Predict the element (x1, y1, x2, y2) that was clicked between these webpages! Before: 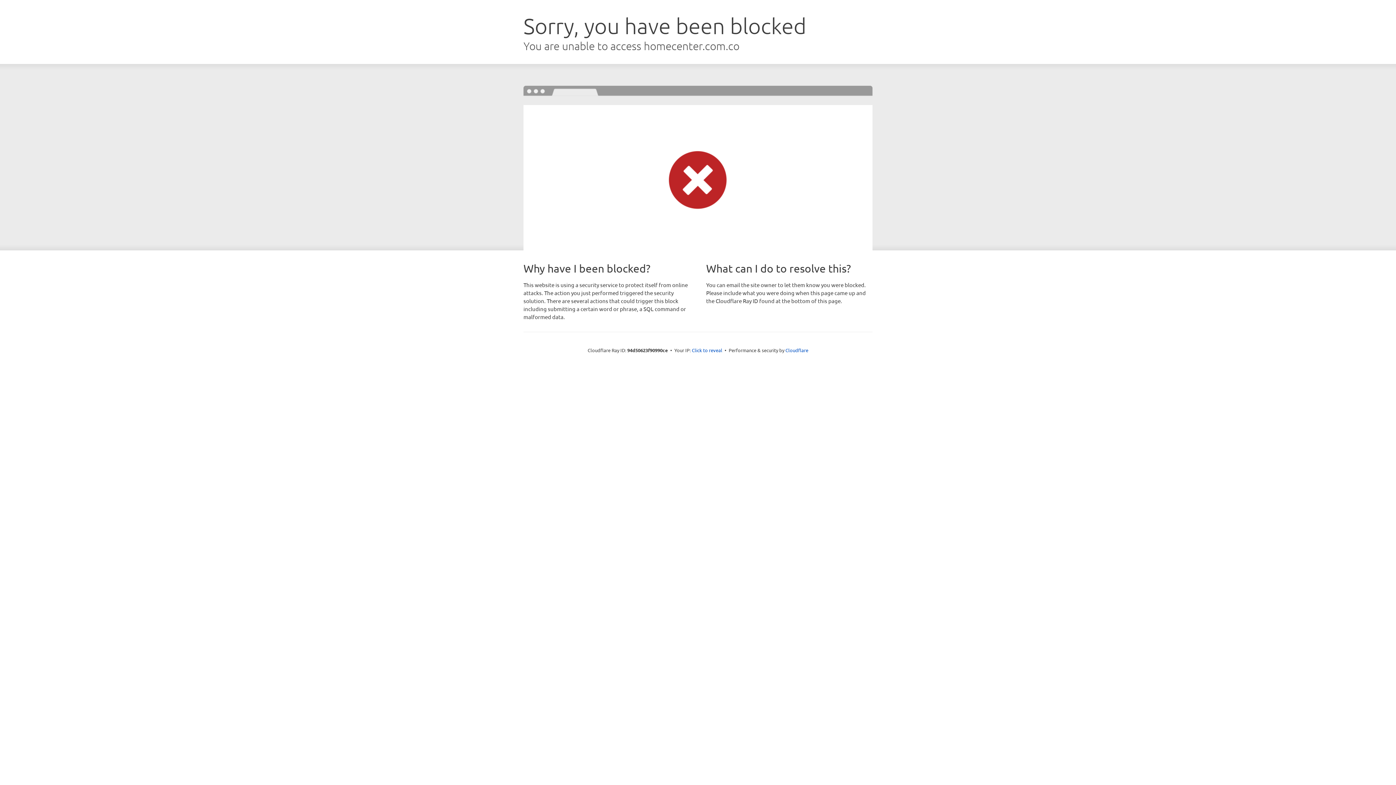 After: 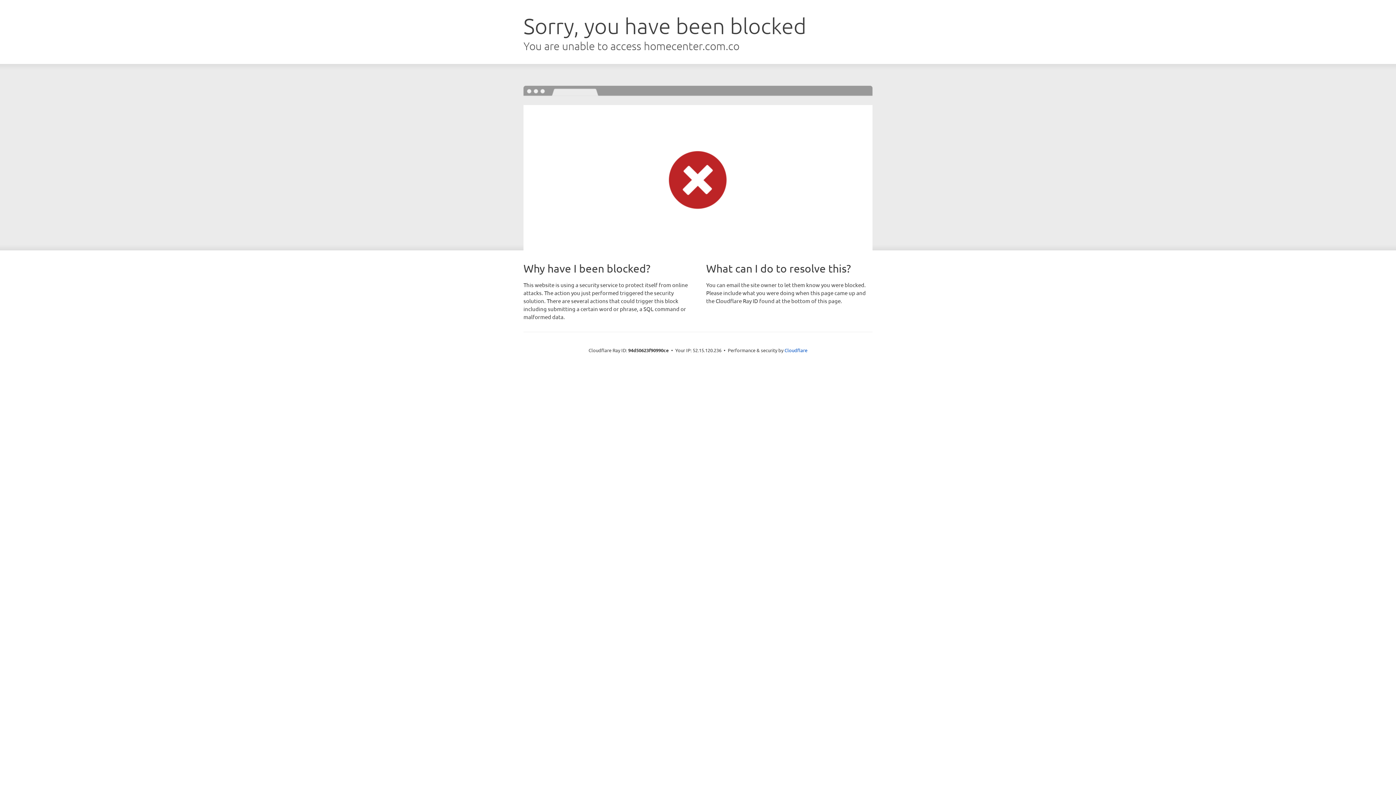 Action: bbox: (692, 346, 722, 353) label: Click to reveal